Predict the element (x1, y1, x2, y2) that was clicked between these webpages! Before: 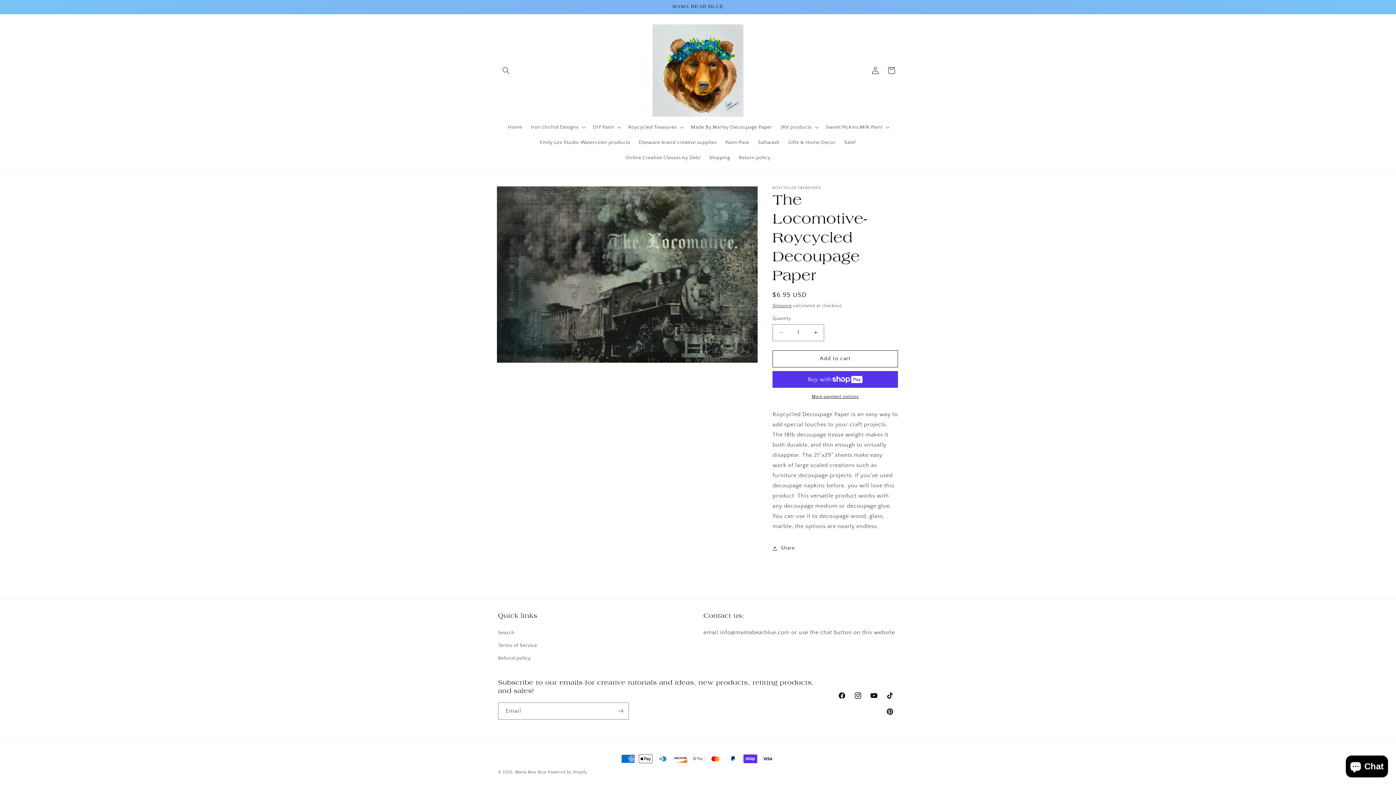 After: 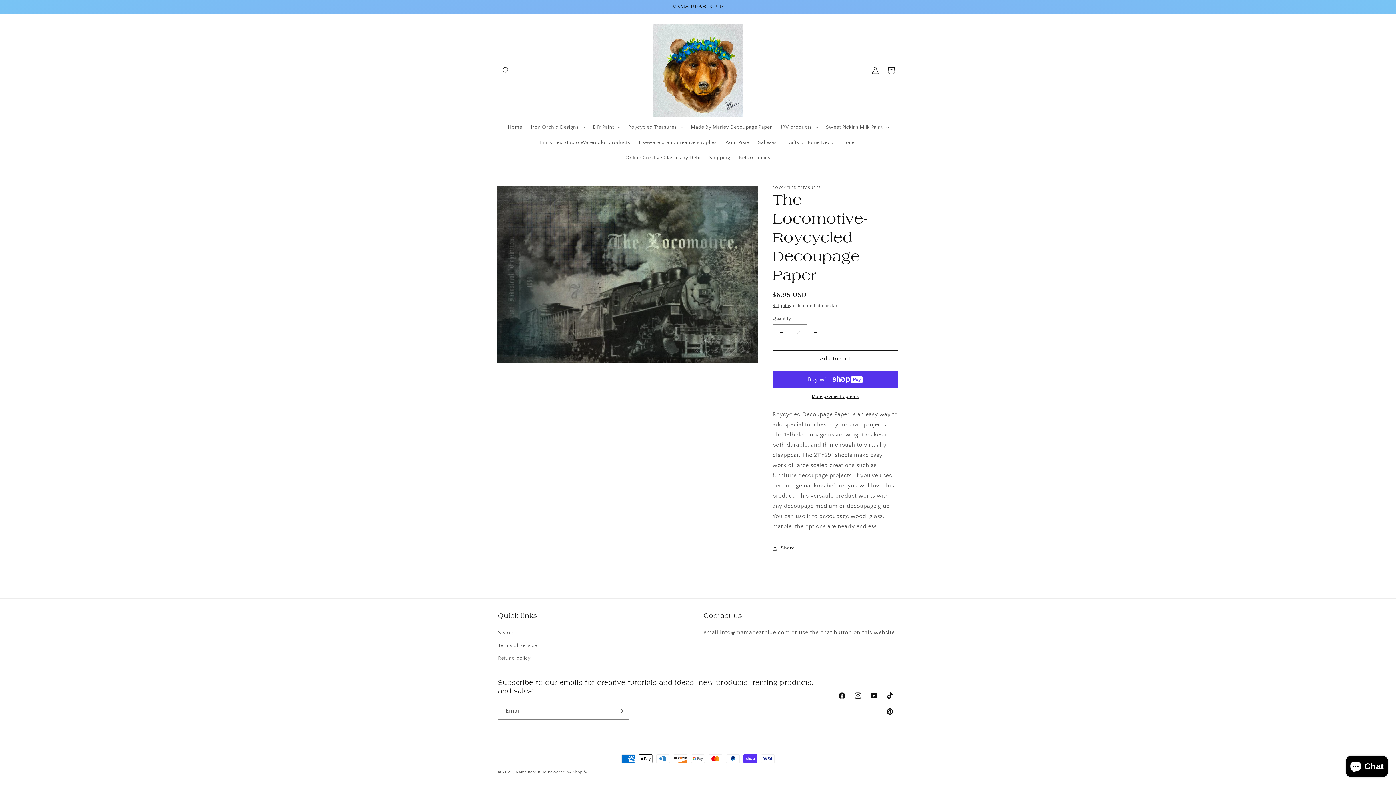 Action: label: Increase quantity for The Locomotive- Roycycled Decoupage Paper bbox: (807, 324, 824, 341)